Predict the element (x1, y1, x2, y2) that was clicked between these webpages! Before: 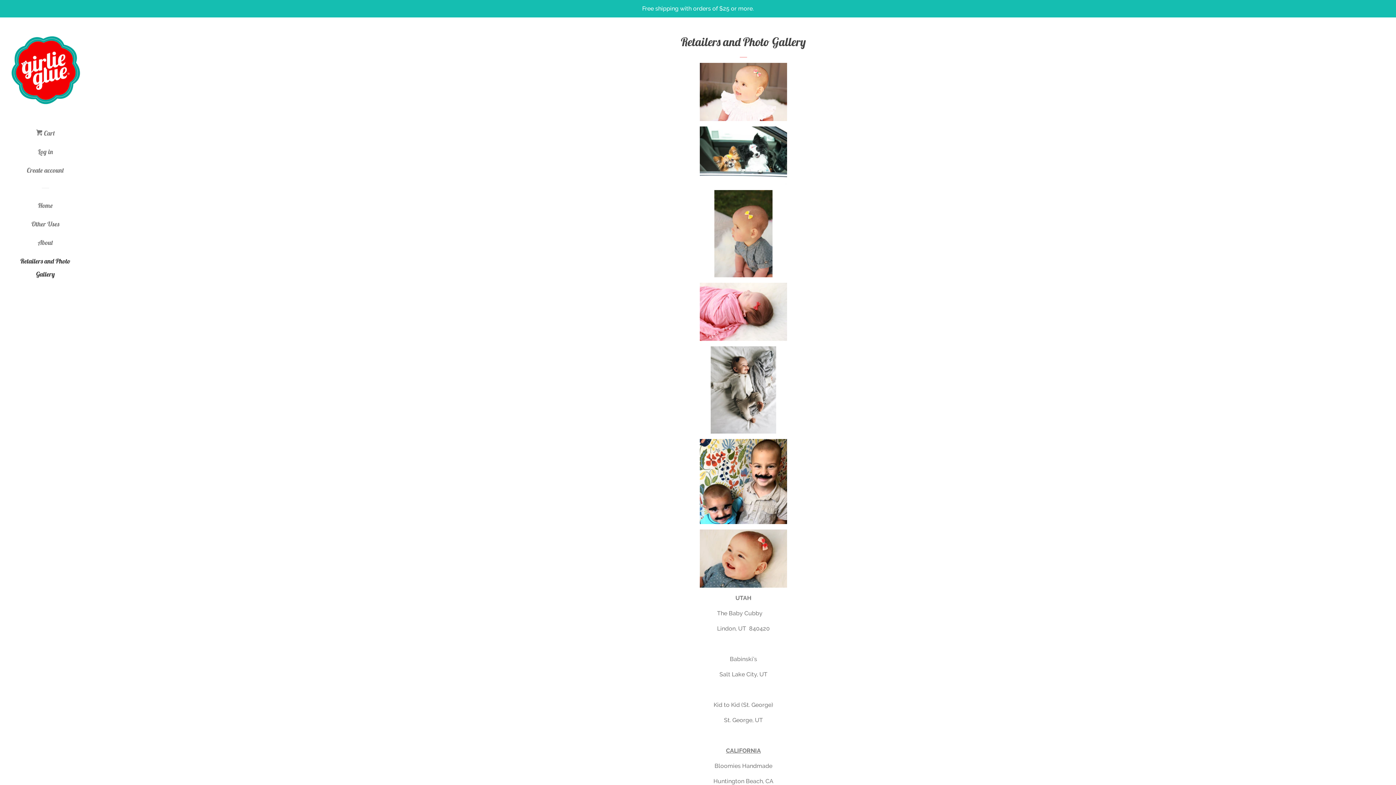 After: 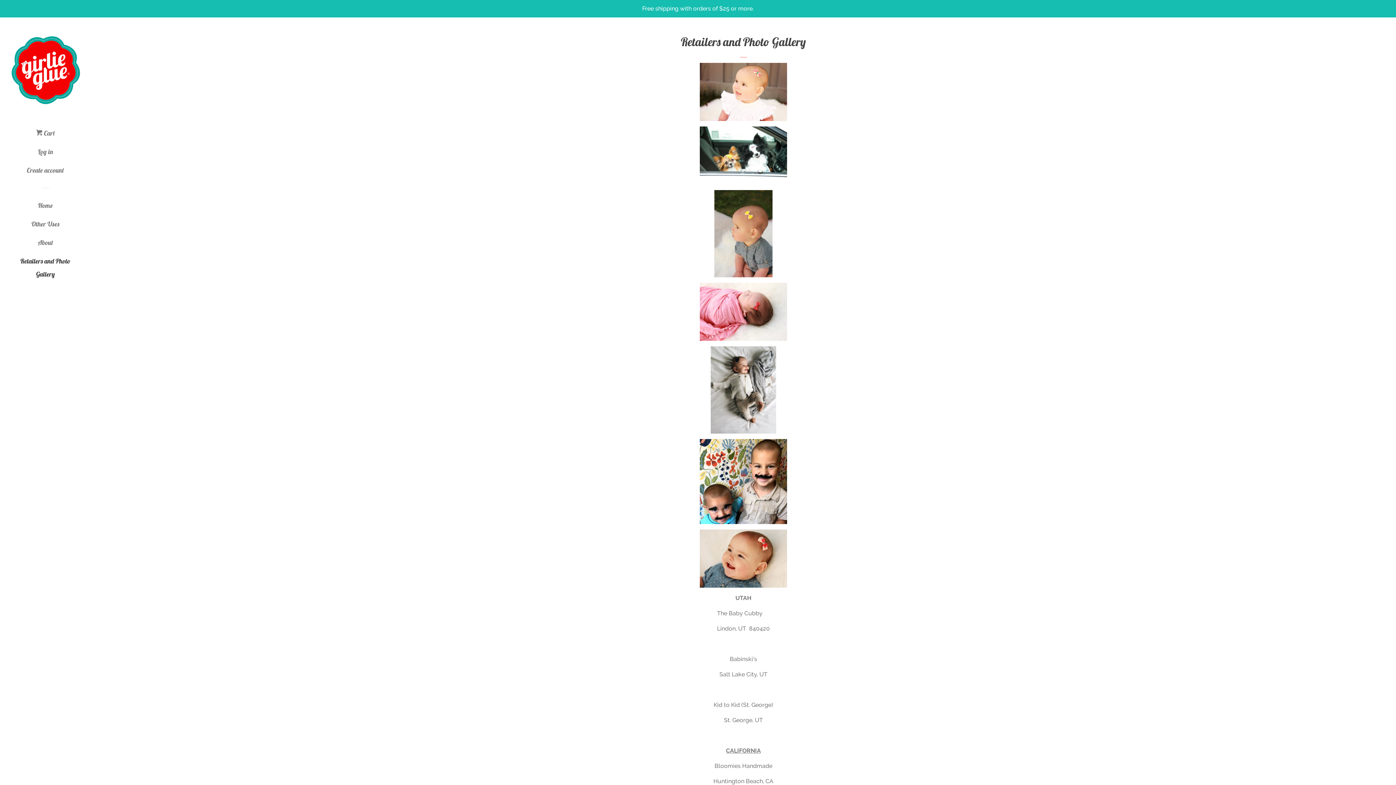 Action: label: Retailers and Photo Gallery bbox: (16, 254, 74, 286)